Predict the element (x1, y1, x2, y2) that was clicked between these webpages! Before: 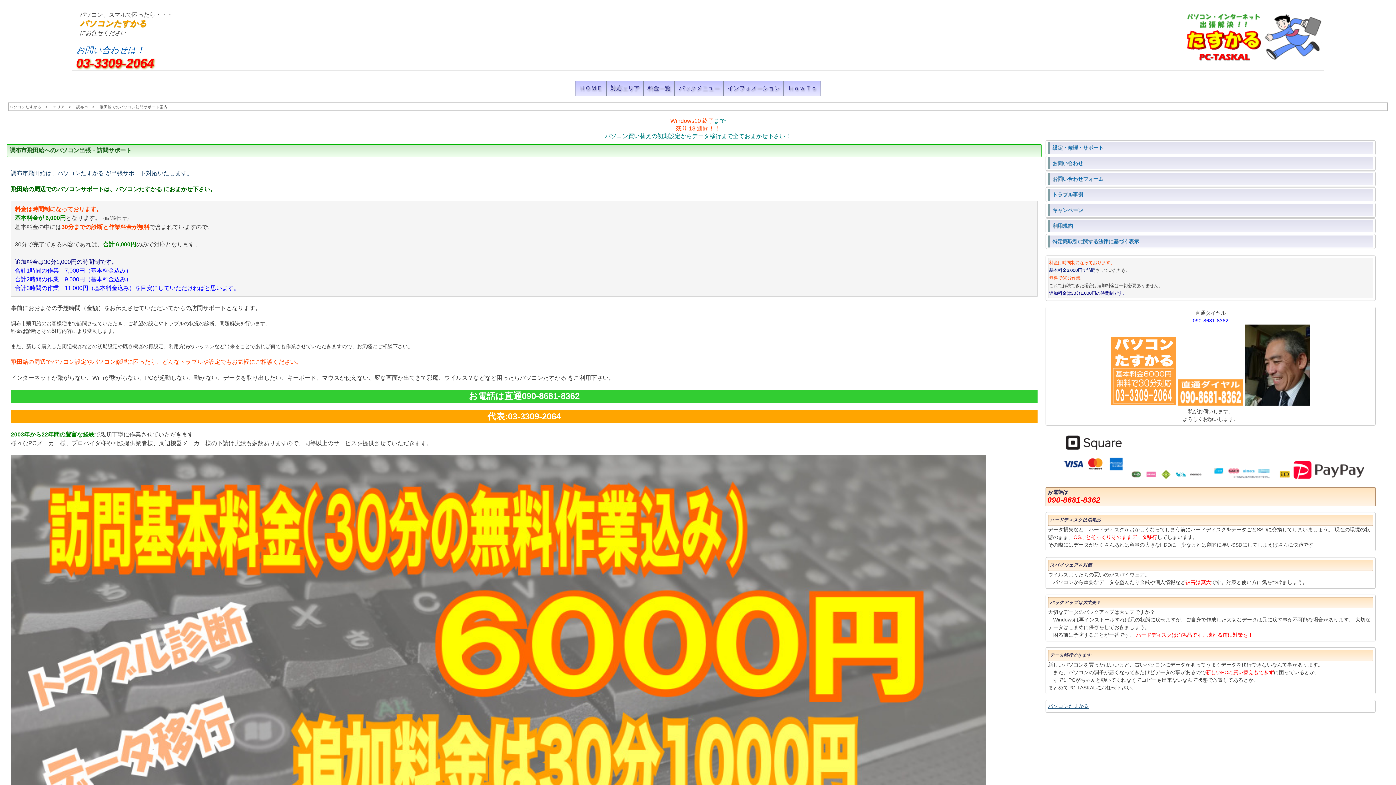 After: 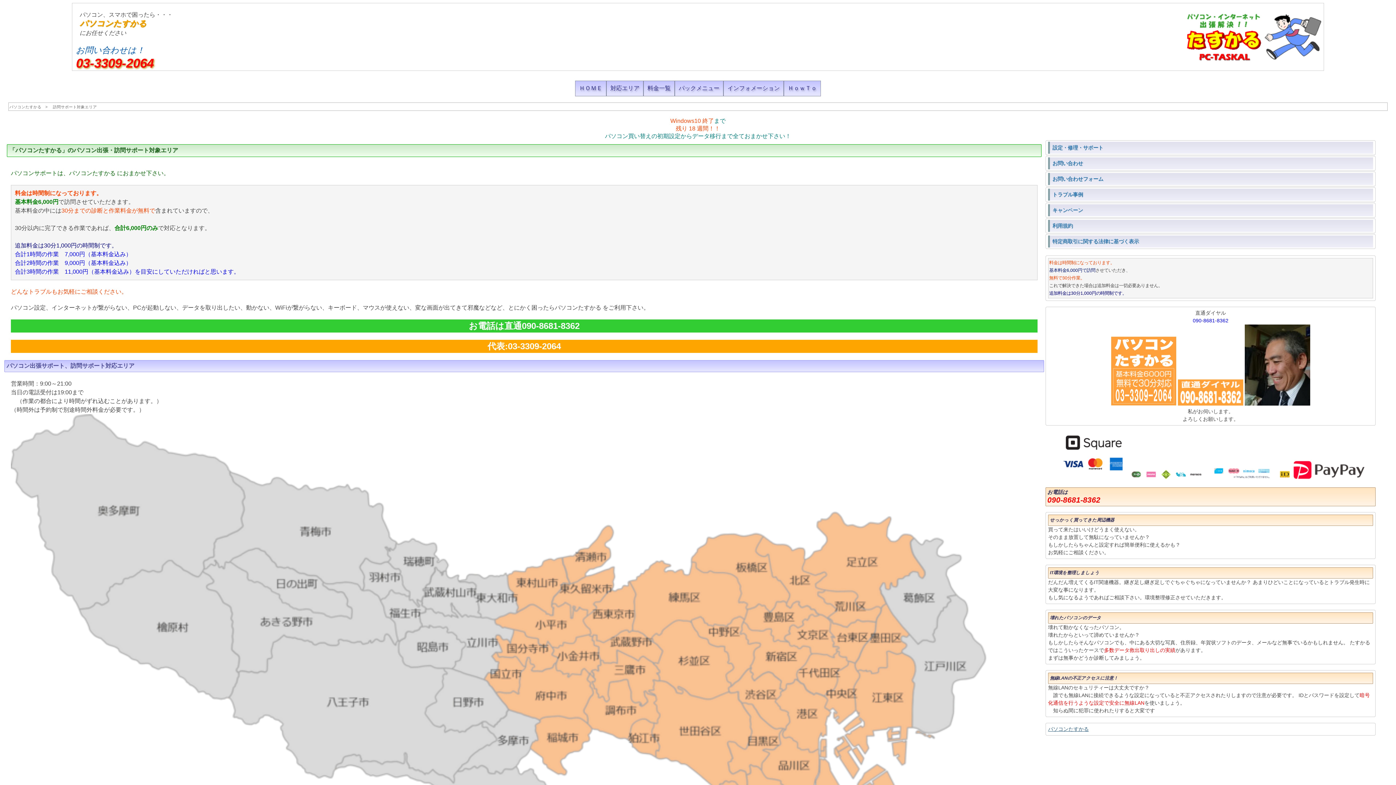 Action: label: 対応エリア bbox: (606, 81, 643, 96)